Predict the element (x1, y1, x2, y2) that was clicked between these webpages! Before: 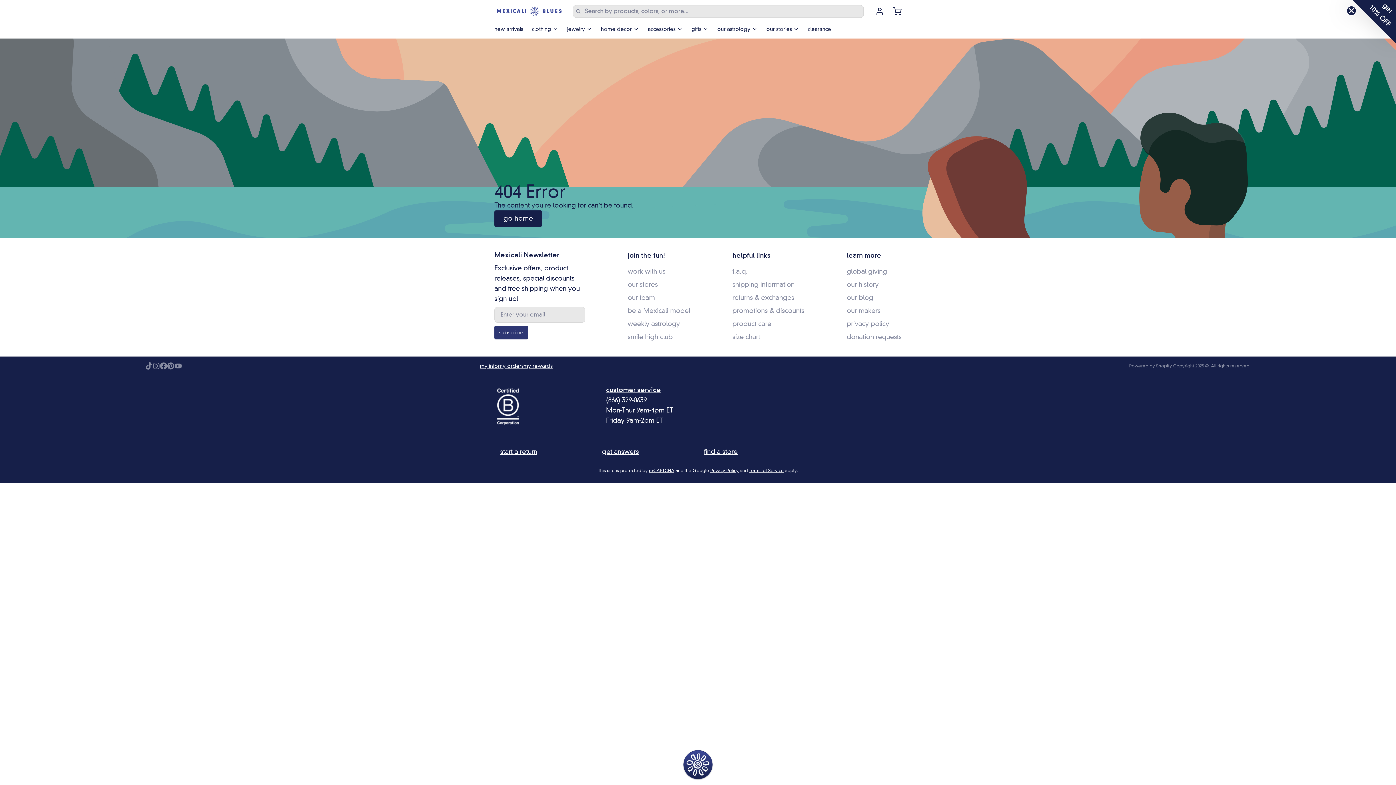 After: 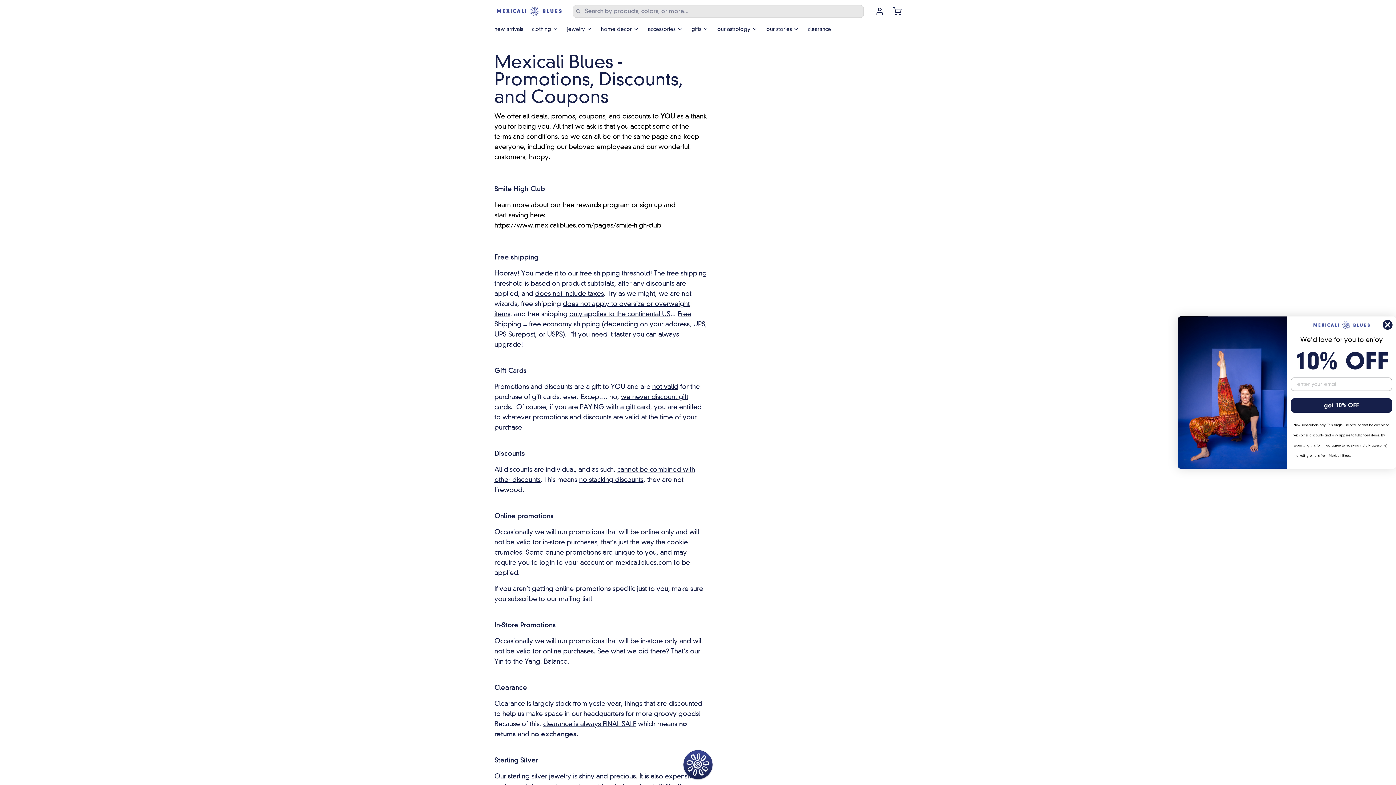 Action: bbox: (732, 305, 804, 316) label: promotions & discounts